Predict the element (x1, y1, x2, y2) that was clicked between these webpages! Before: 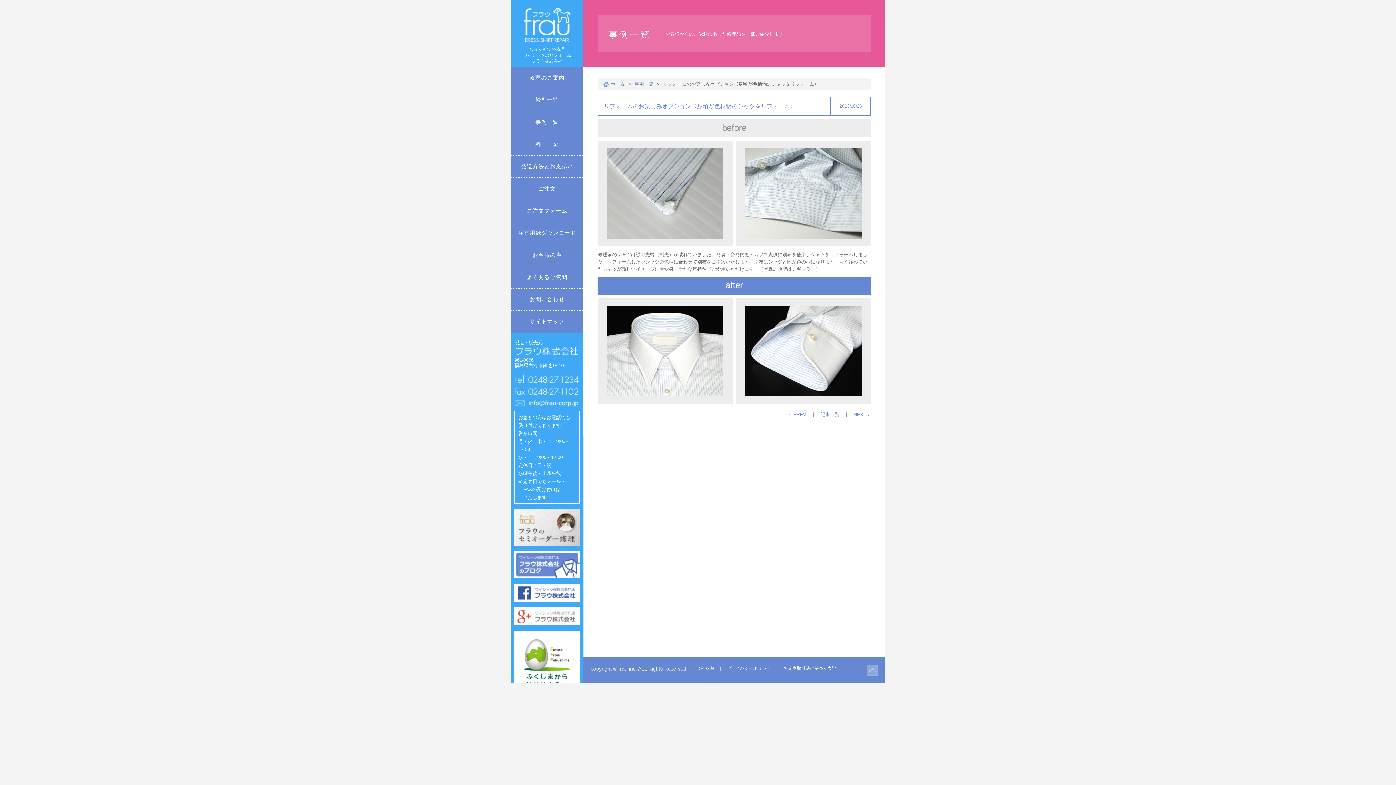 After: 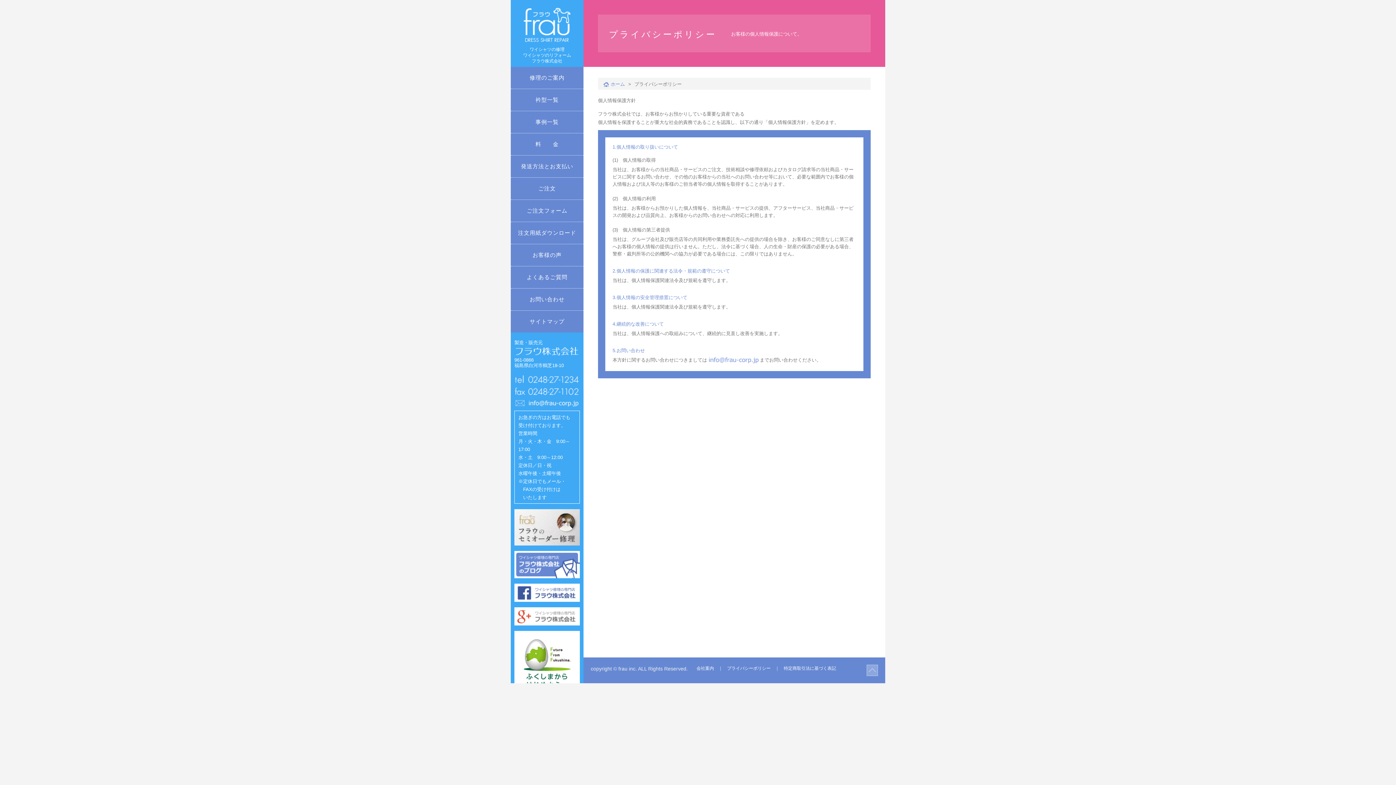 Action: label: プライバシーポリシー bbox: (727, 666, 770, 671)